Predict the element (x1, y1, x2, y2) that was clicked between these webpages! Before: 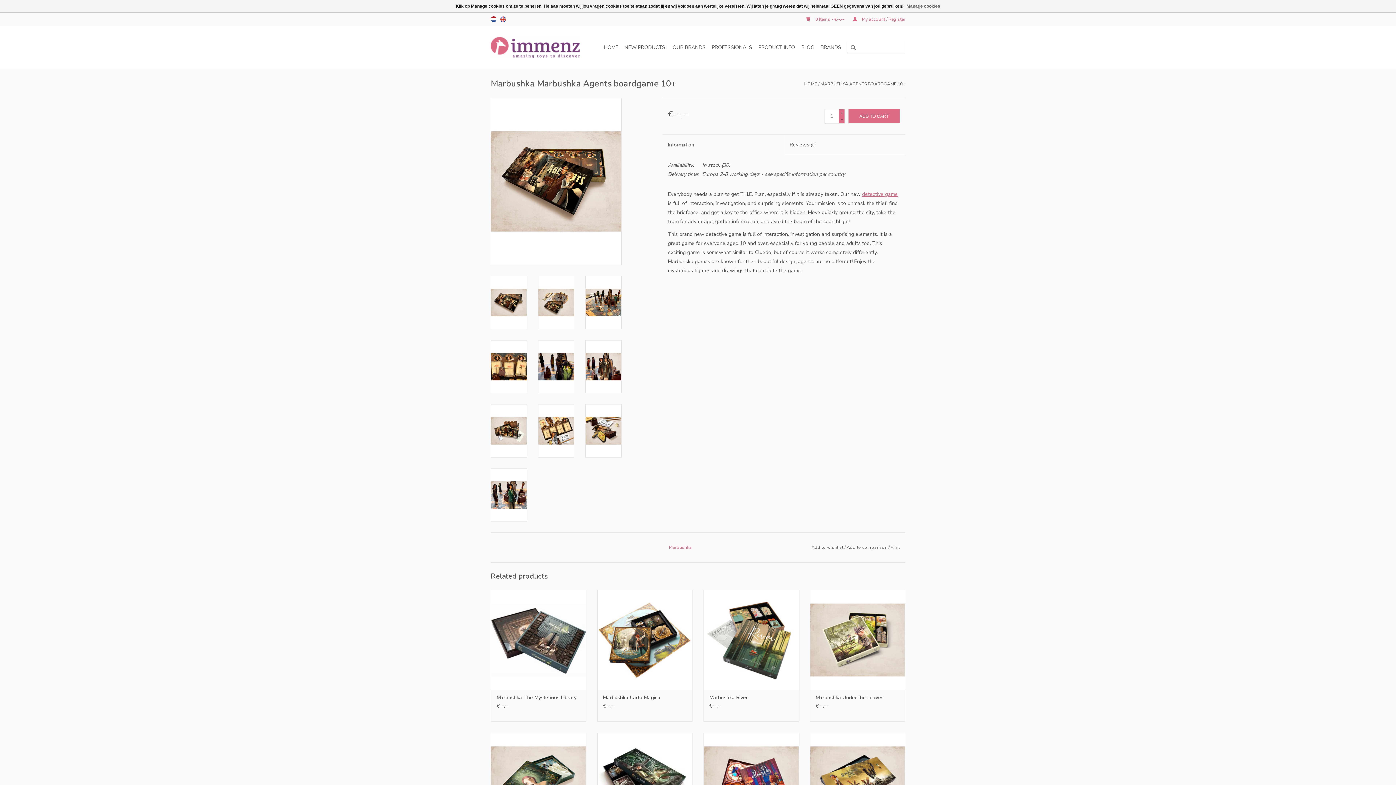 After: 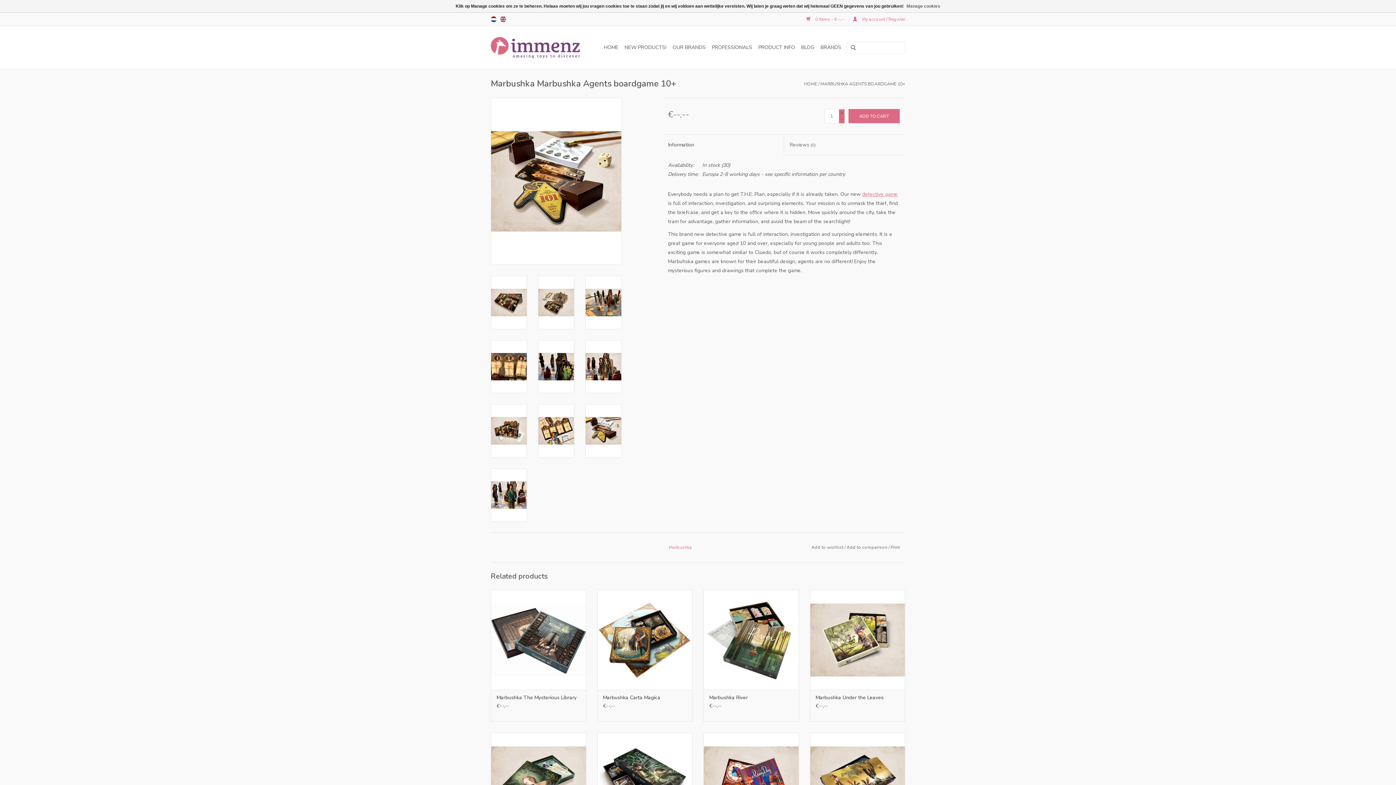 Action: bbox: (585, 404, 621, 457)